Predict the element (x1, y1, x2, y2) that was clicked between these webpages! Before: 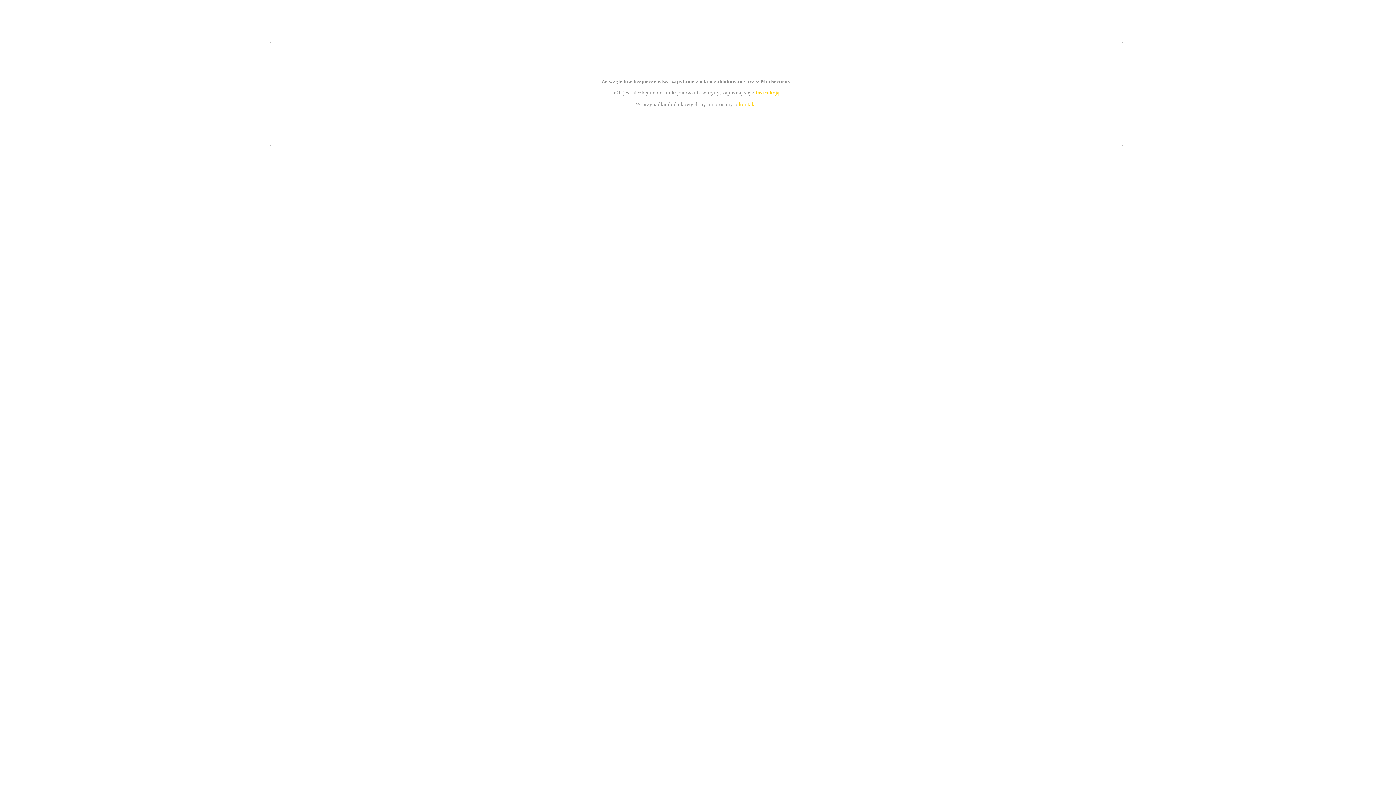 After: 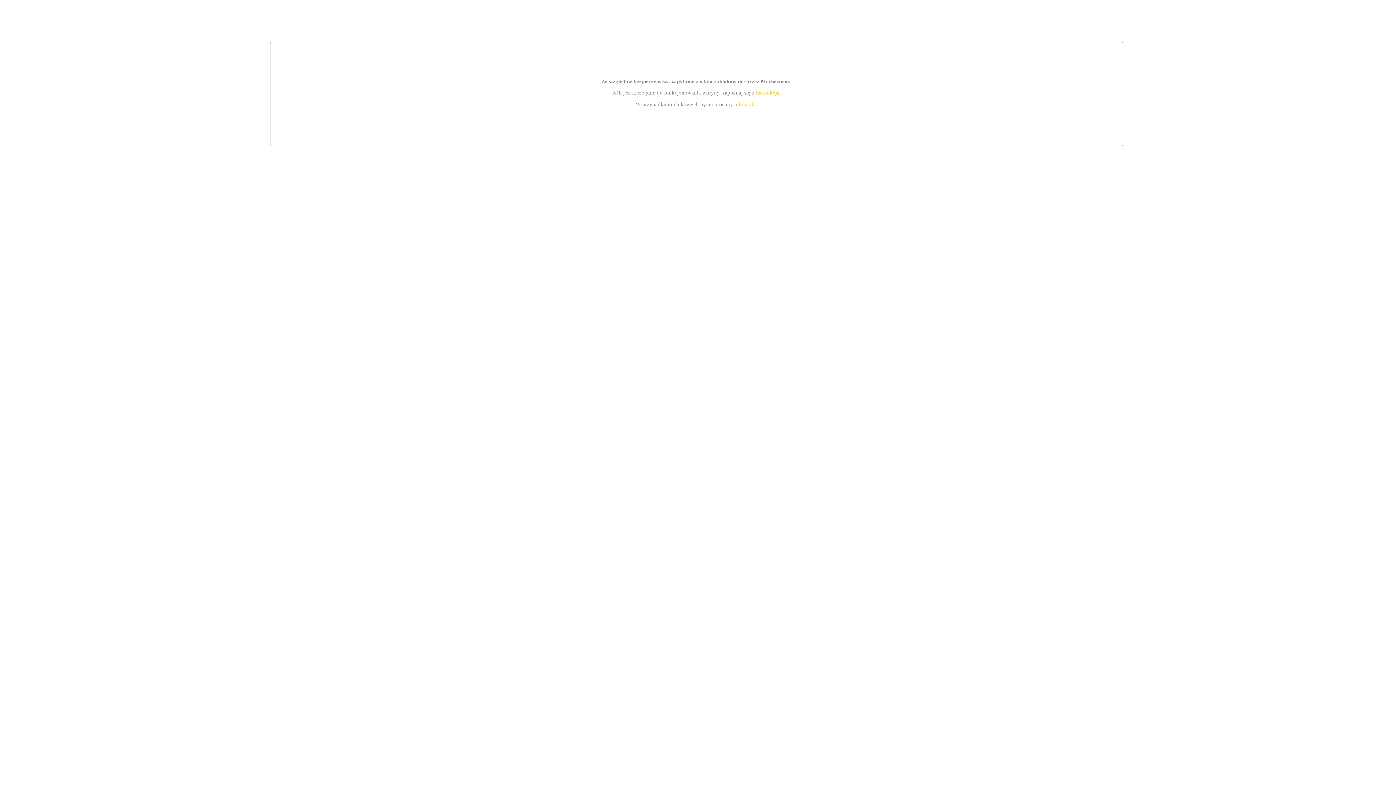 Action: label: kontakt bbox: (739, 101, 756, 107)